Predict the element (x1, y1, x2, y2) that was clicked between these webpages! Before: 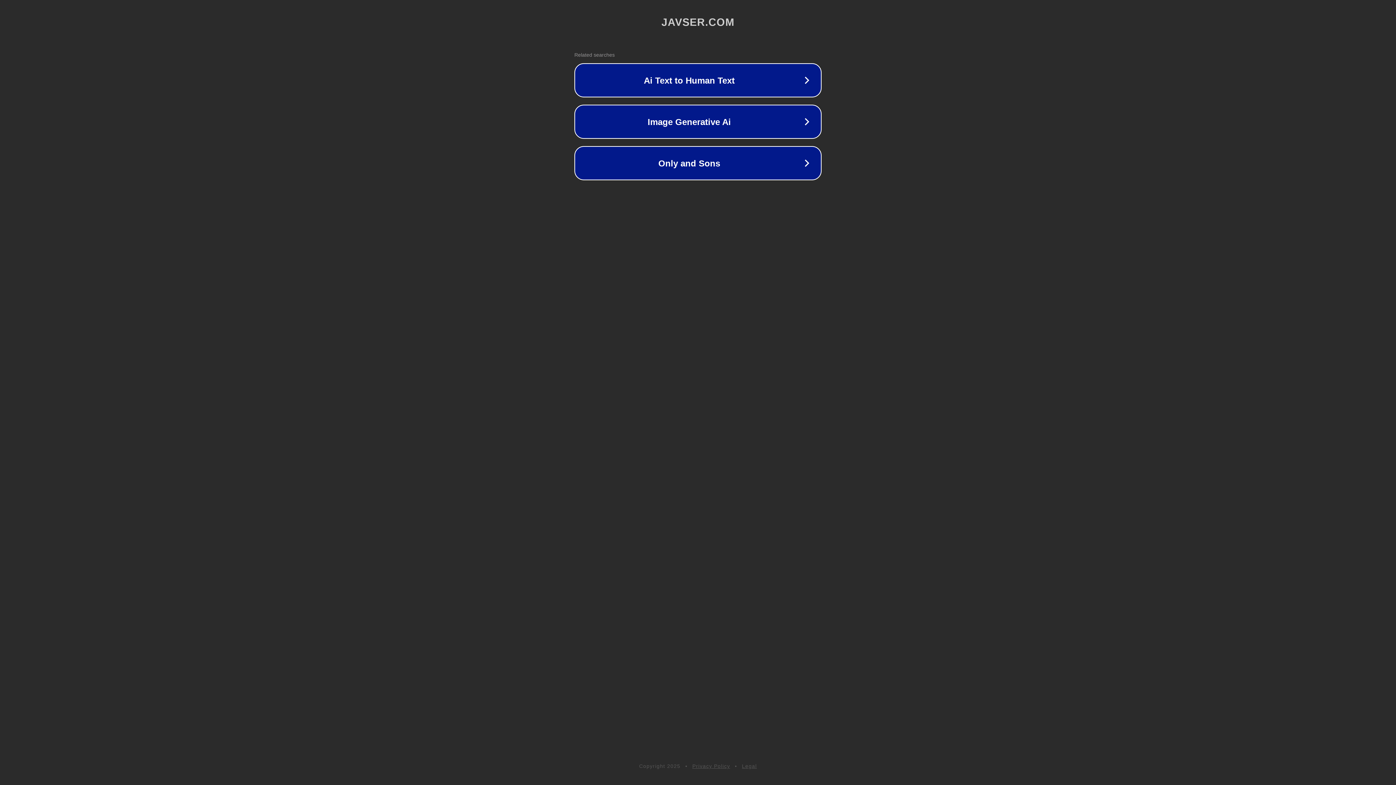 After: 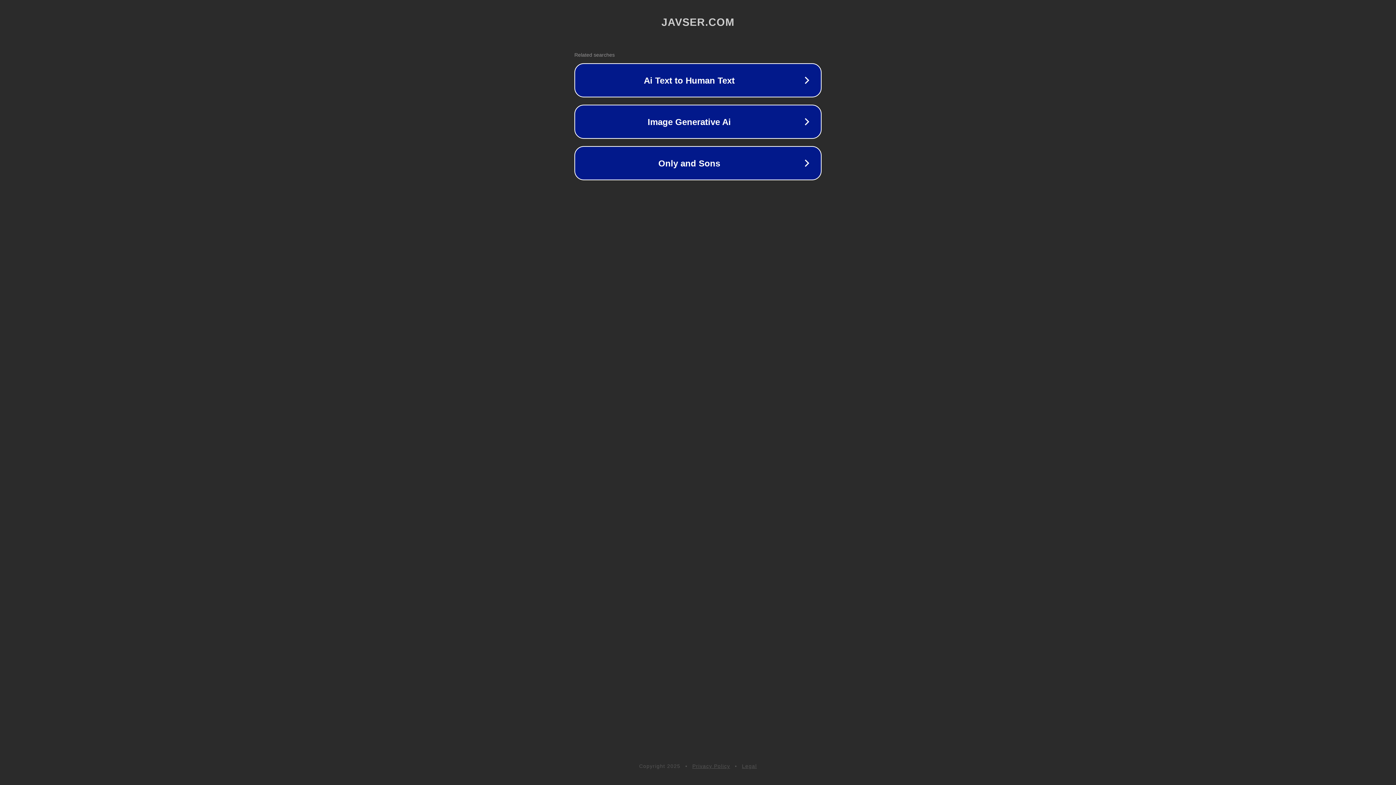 Action: bbox: (692, 763, 730, 769) label: Privacy Policy